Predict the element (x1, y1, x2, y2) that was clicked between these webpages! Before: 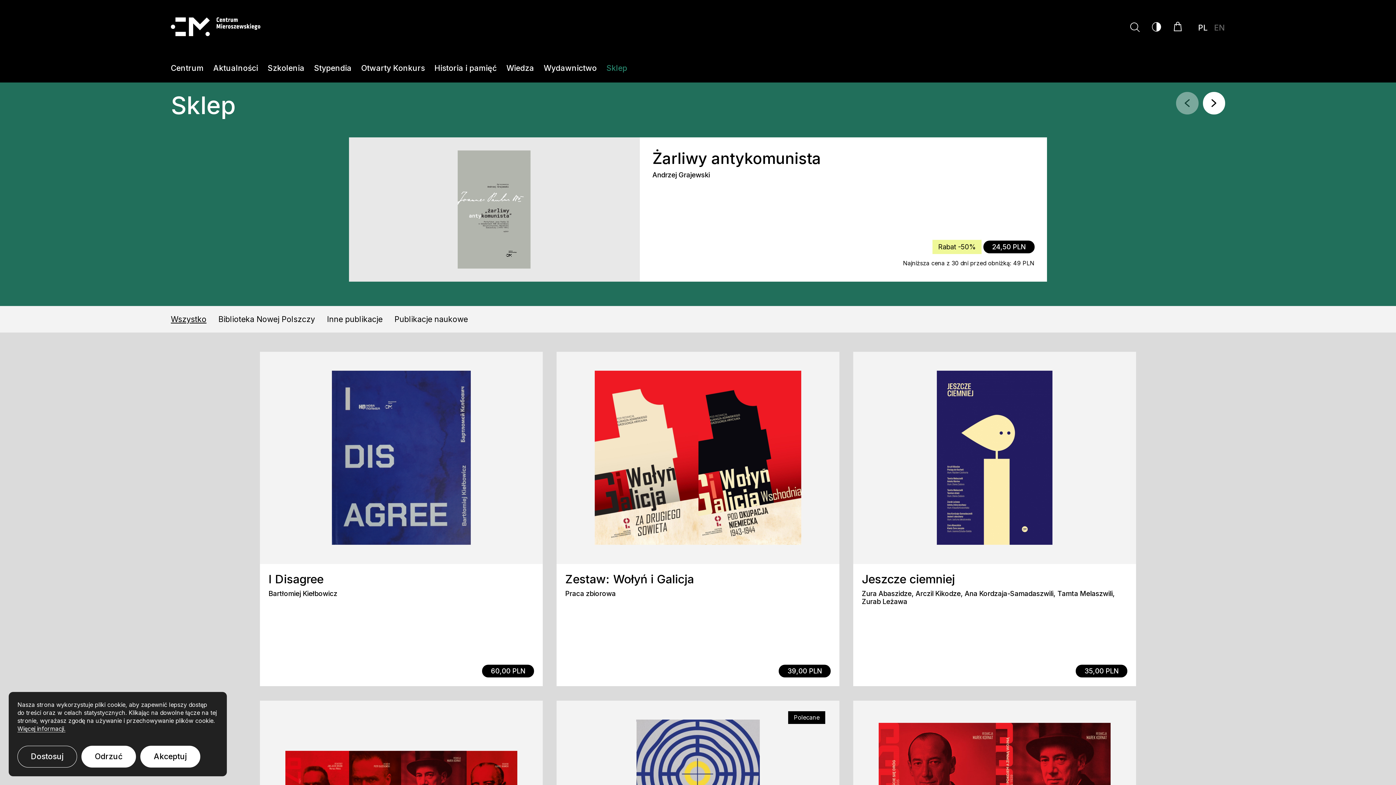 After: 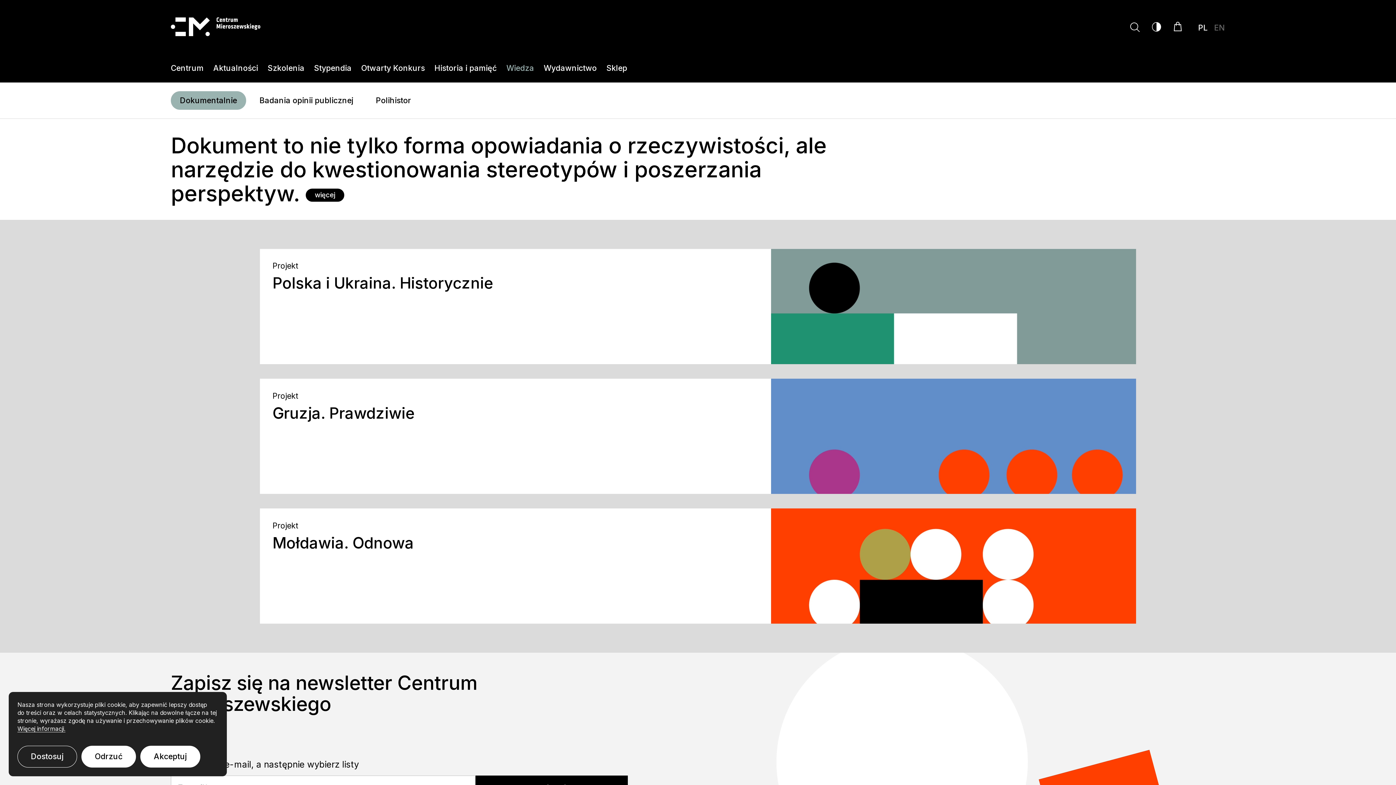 Action: label: Wiedza bbox: (506, 53, 534, 82)